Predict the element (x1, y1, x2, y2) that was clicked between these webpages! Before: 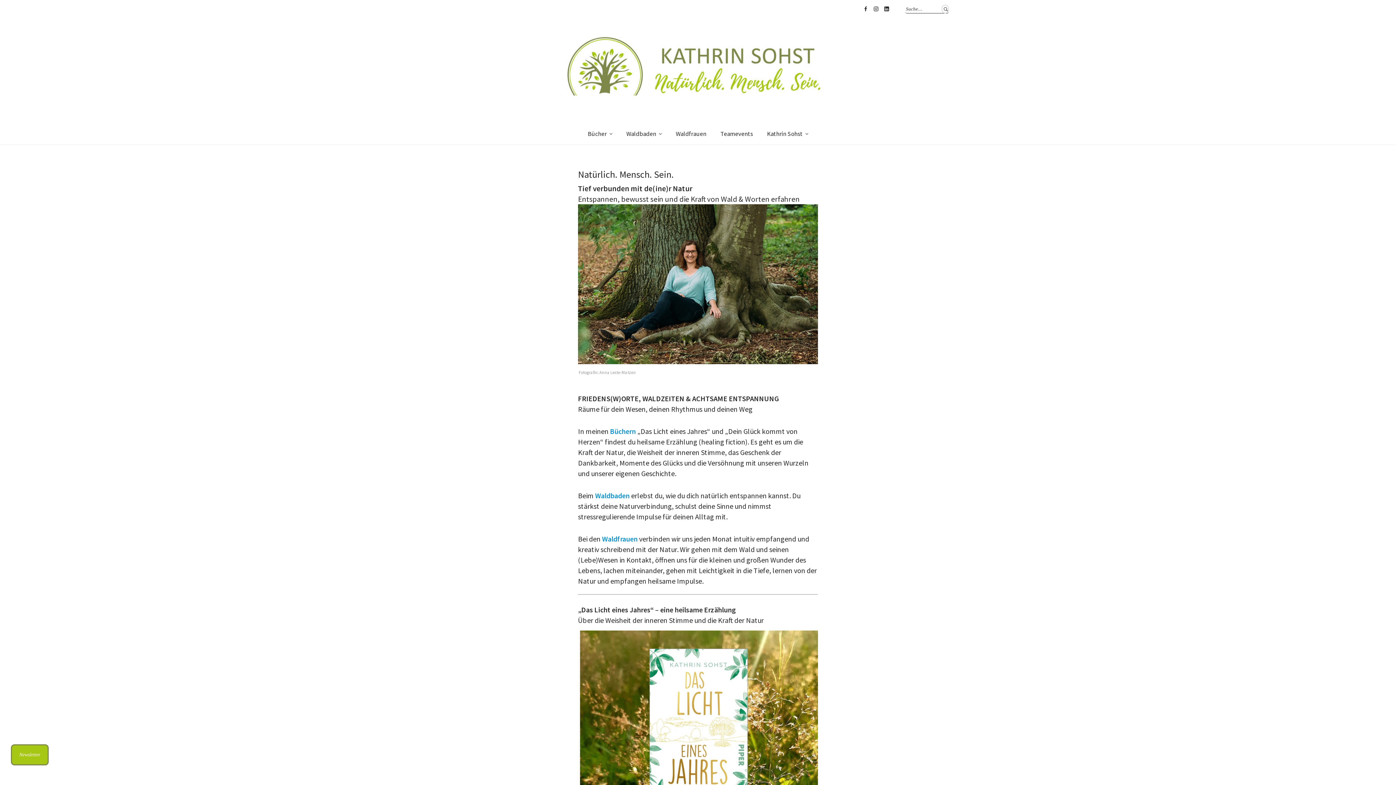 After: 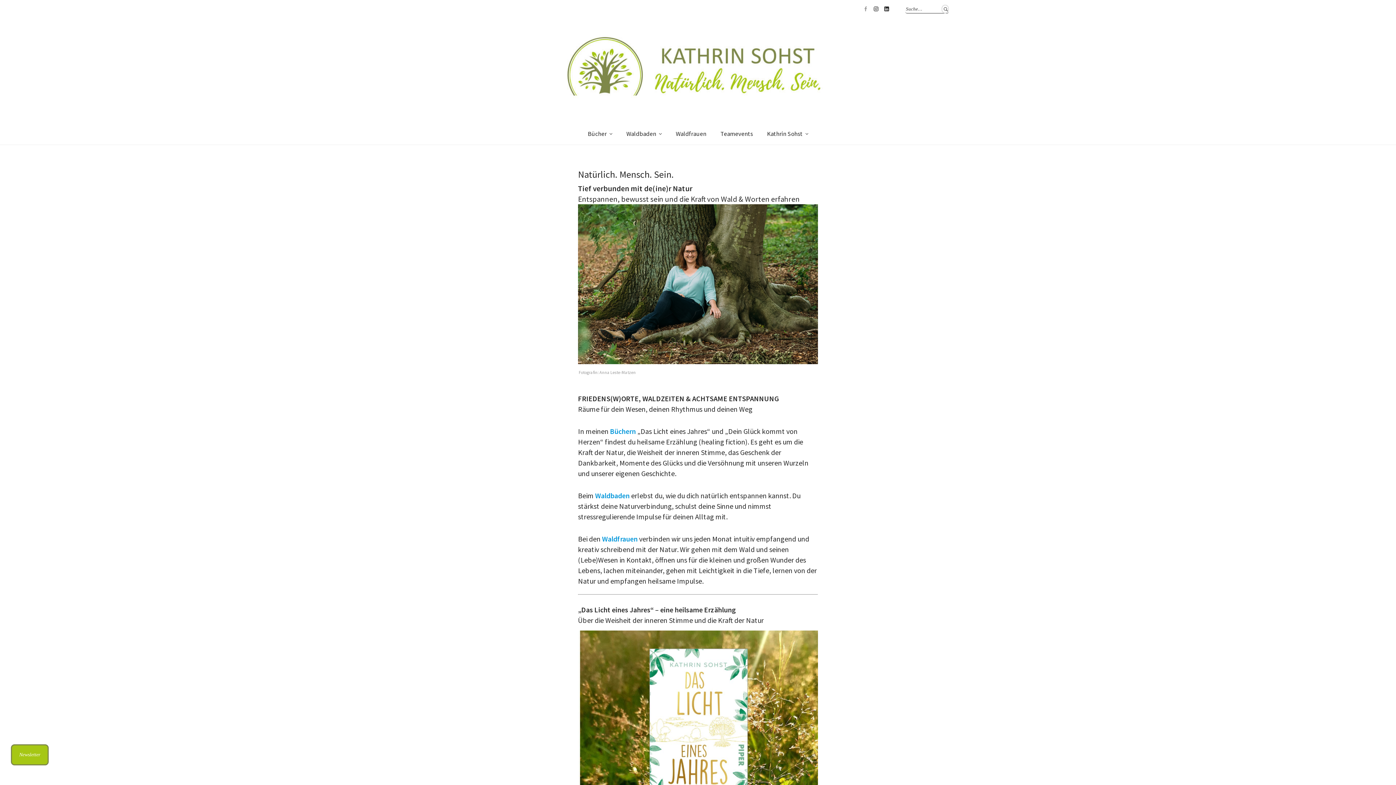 Action: bbox: (860, 3, 871, 14) label: Facebook